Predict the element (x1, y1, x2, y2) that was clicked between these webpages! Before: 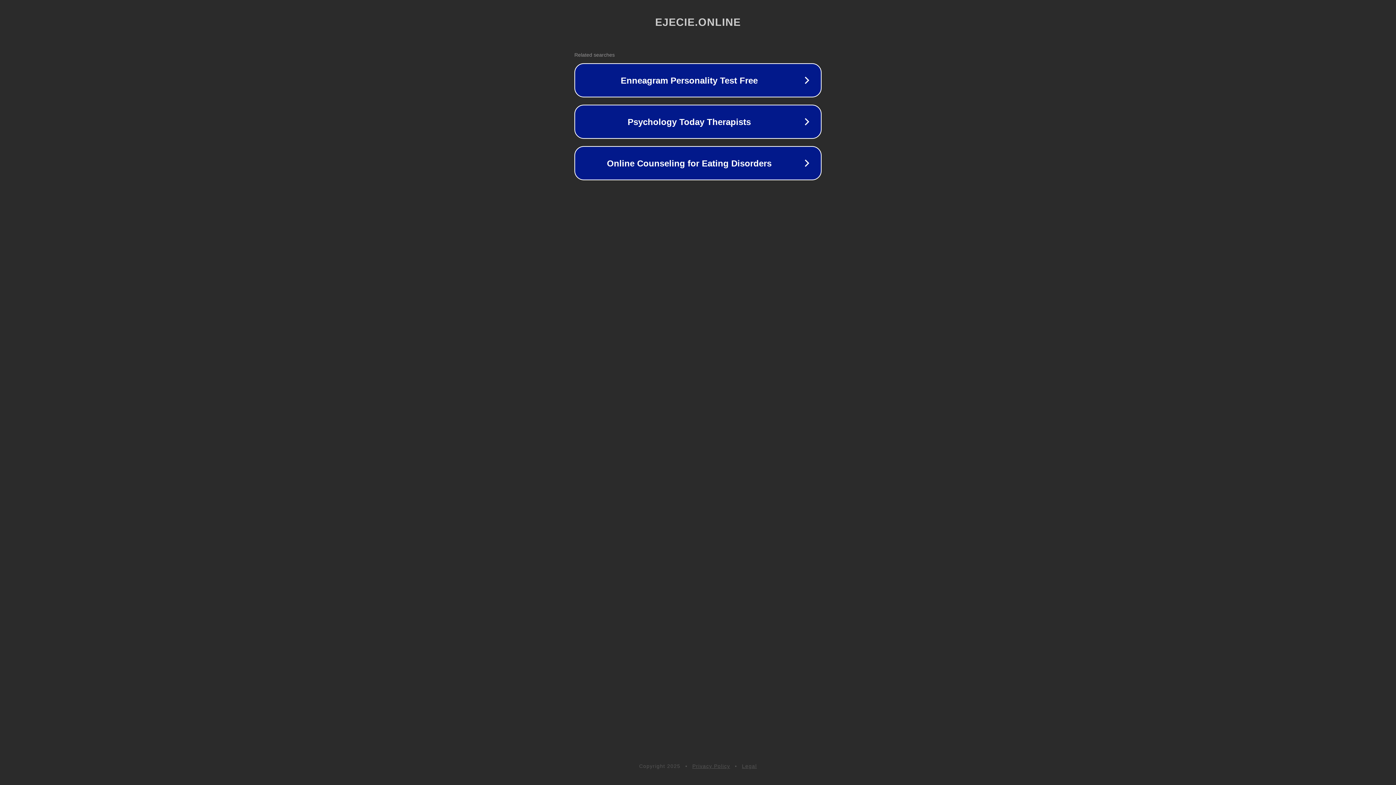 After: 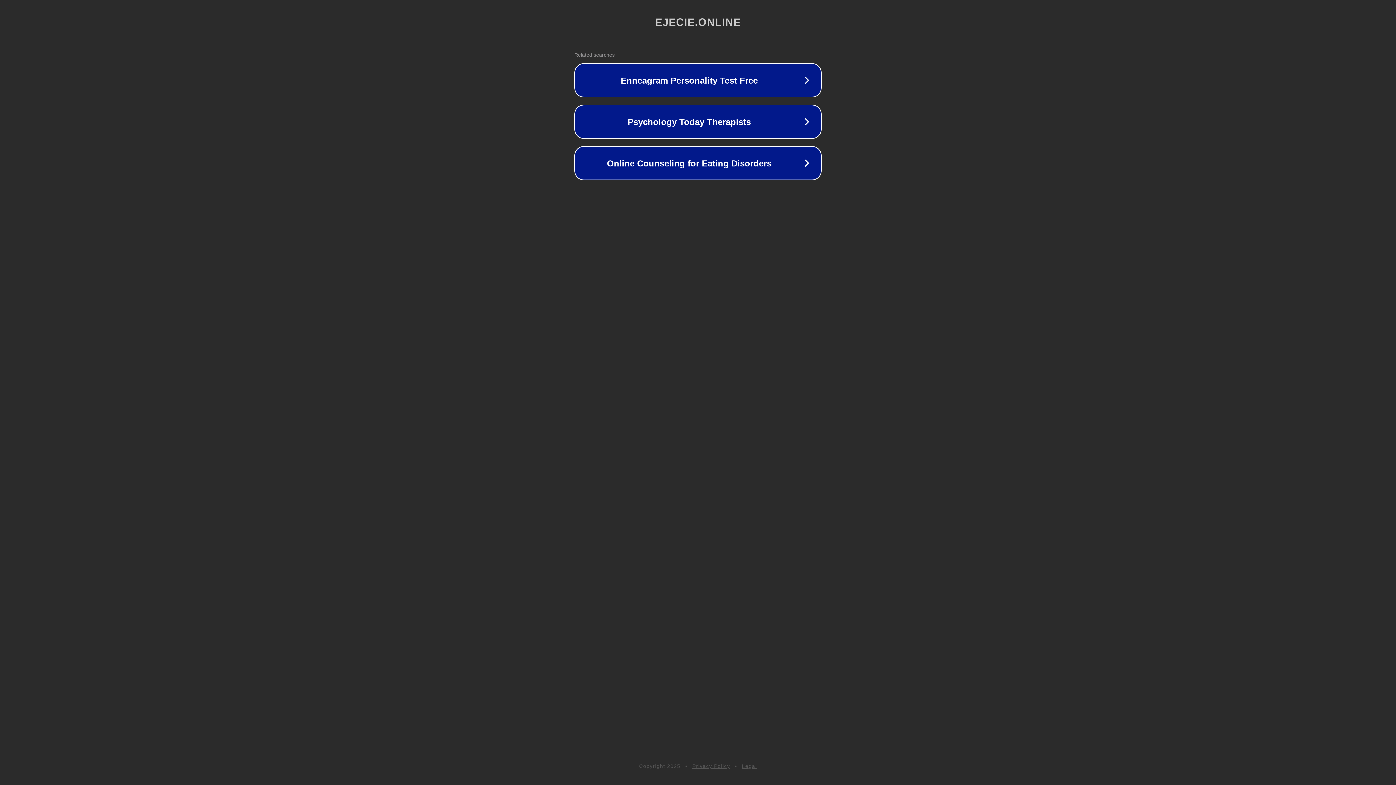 Action: bbox: (692, 763, 730, 769) label: Privacy Policy